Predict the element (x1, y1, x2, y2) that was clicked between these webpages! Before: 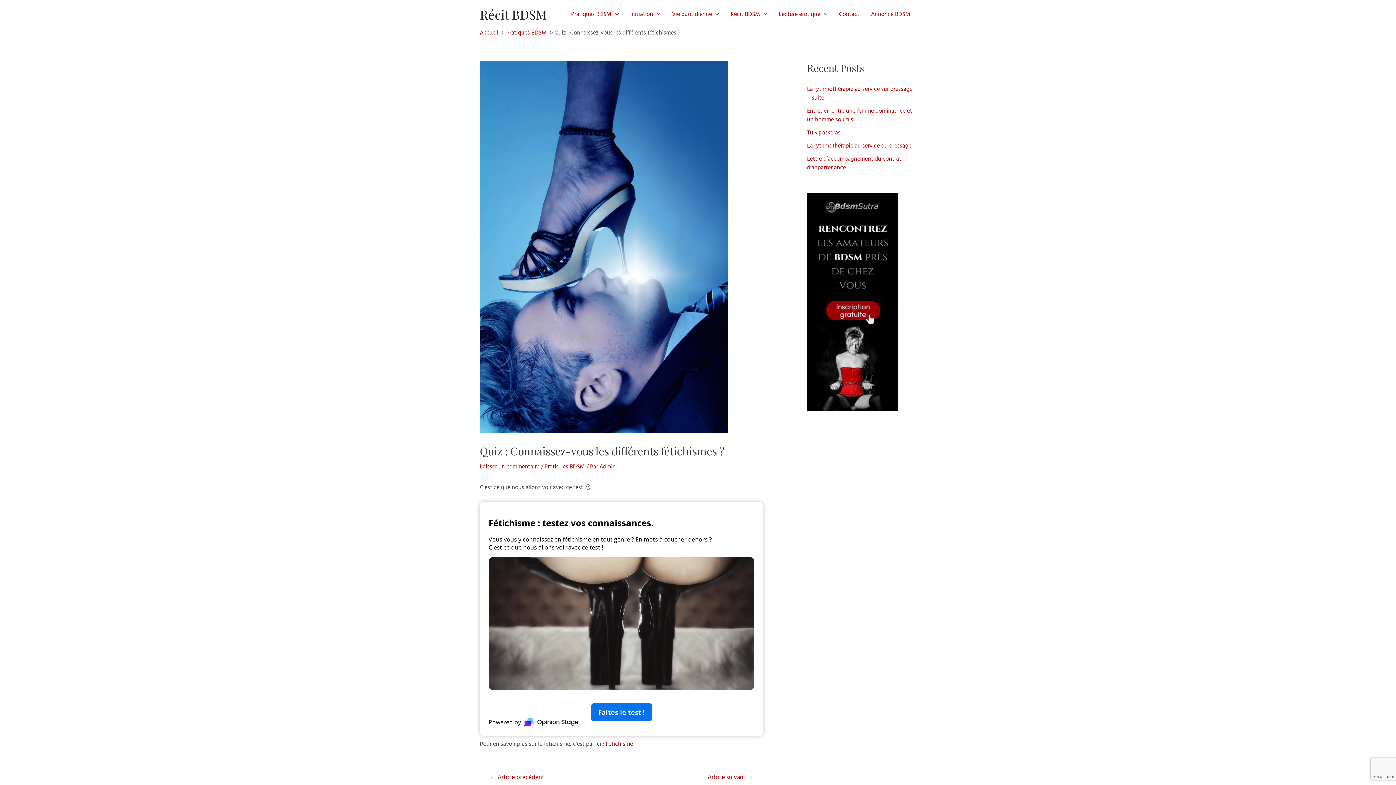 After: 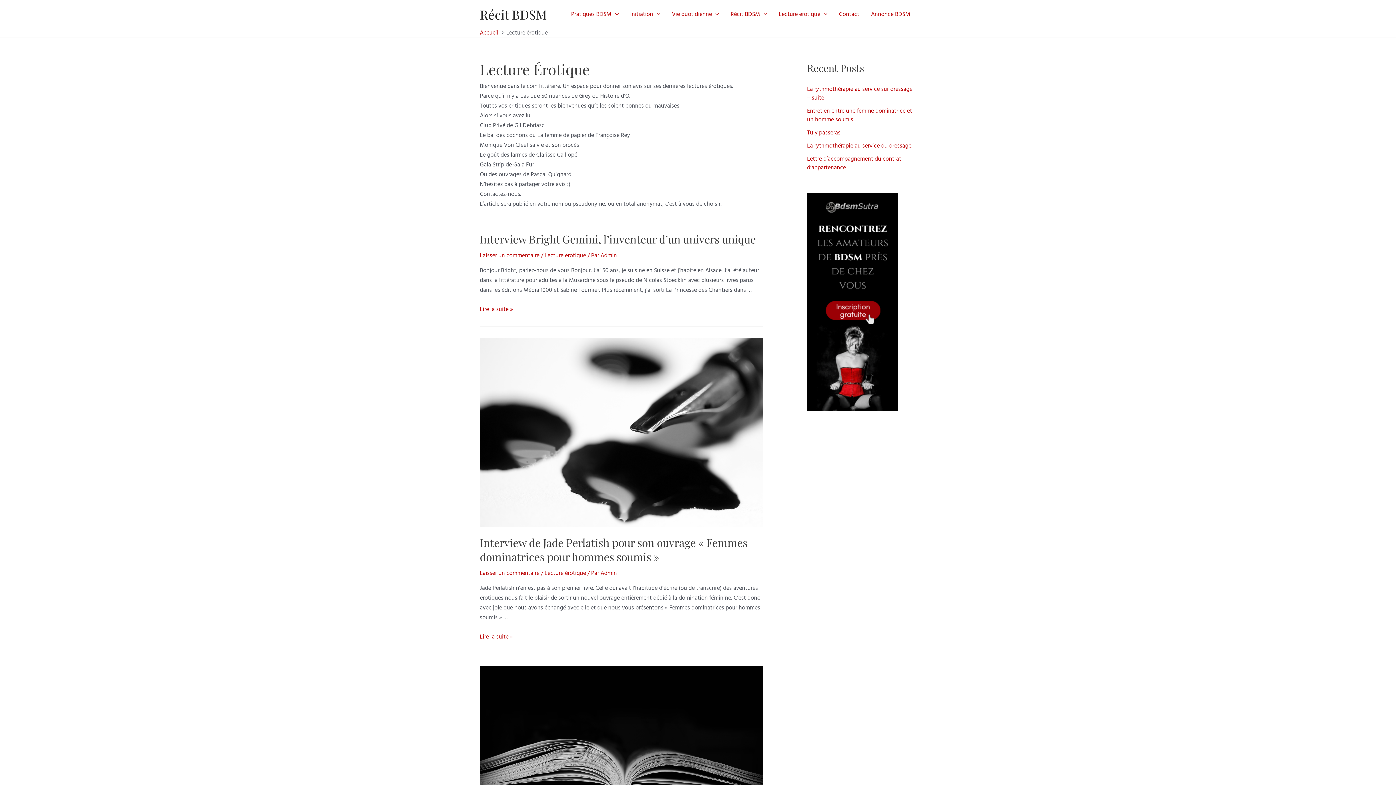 Action: label: Lecture érotique bbox: (773, 0, 833, 29)